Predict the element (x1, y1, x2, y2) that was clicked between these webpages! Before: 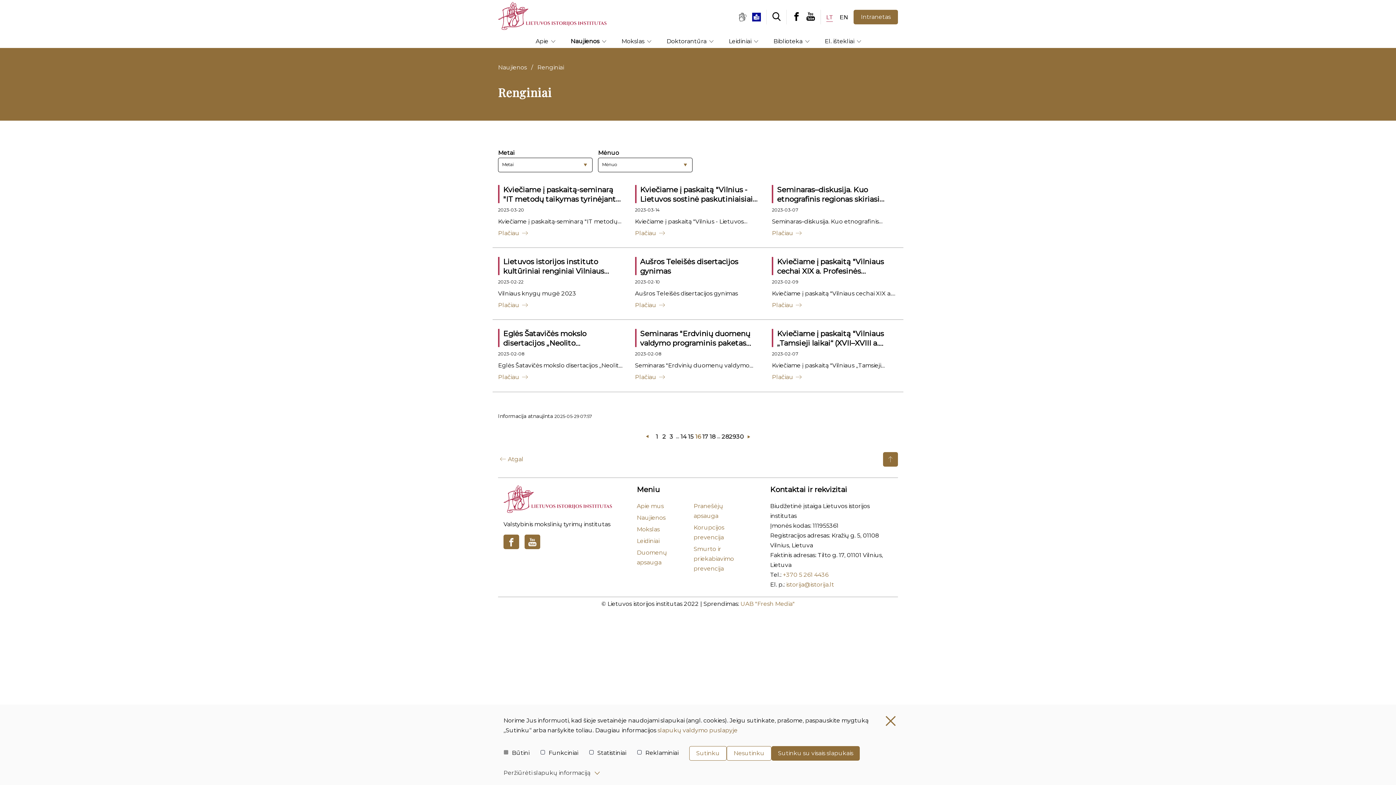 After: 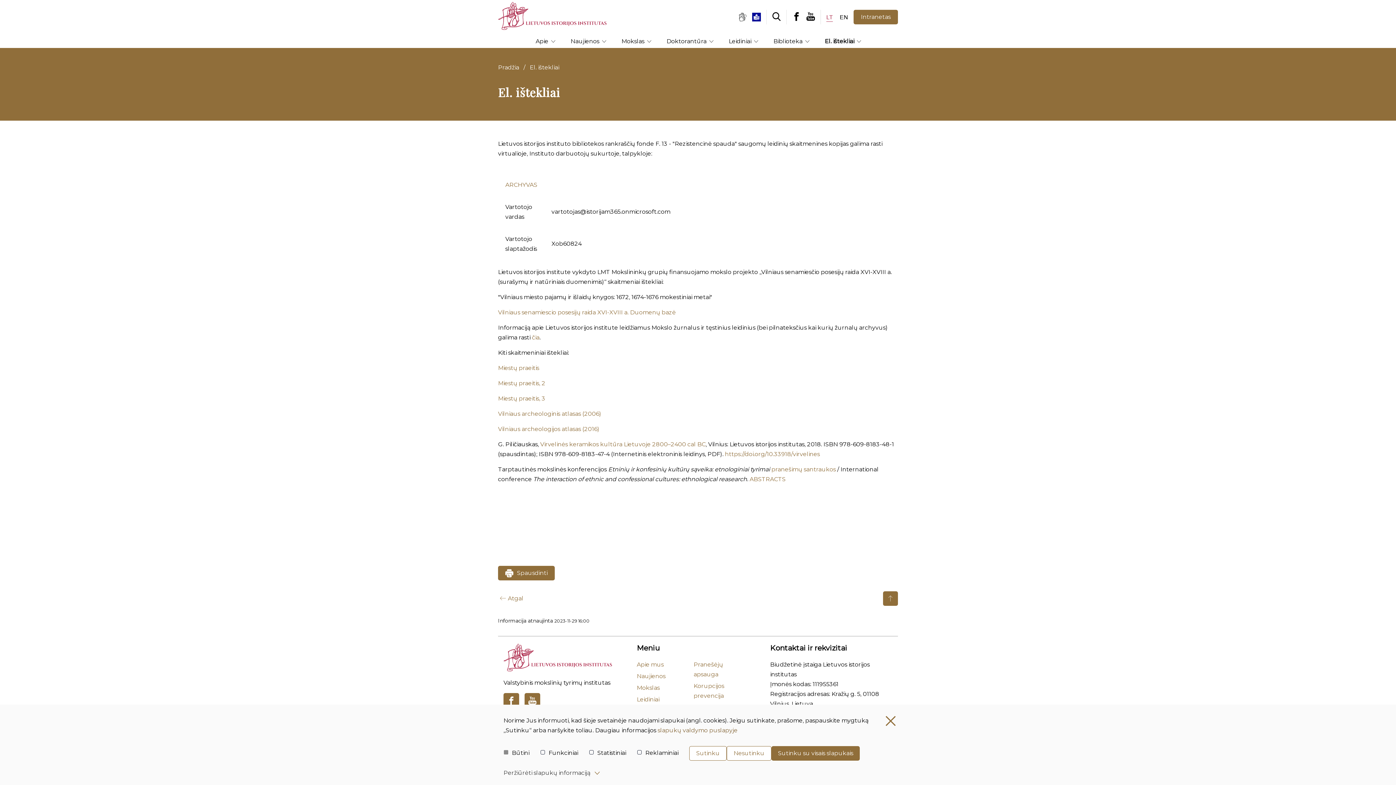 Action: label: El. ištekliai  bbox: (823, 37, 862, 45)